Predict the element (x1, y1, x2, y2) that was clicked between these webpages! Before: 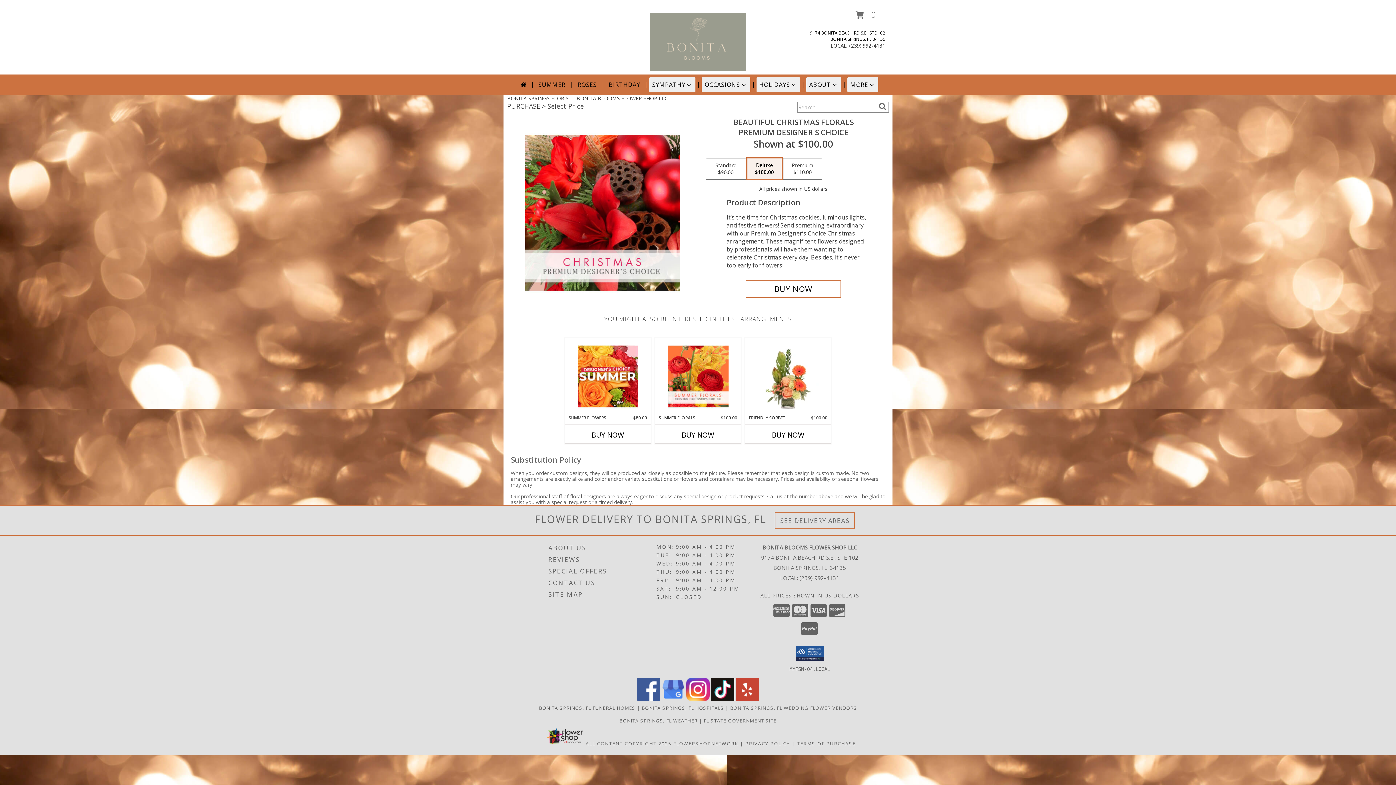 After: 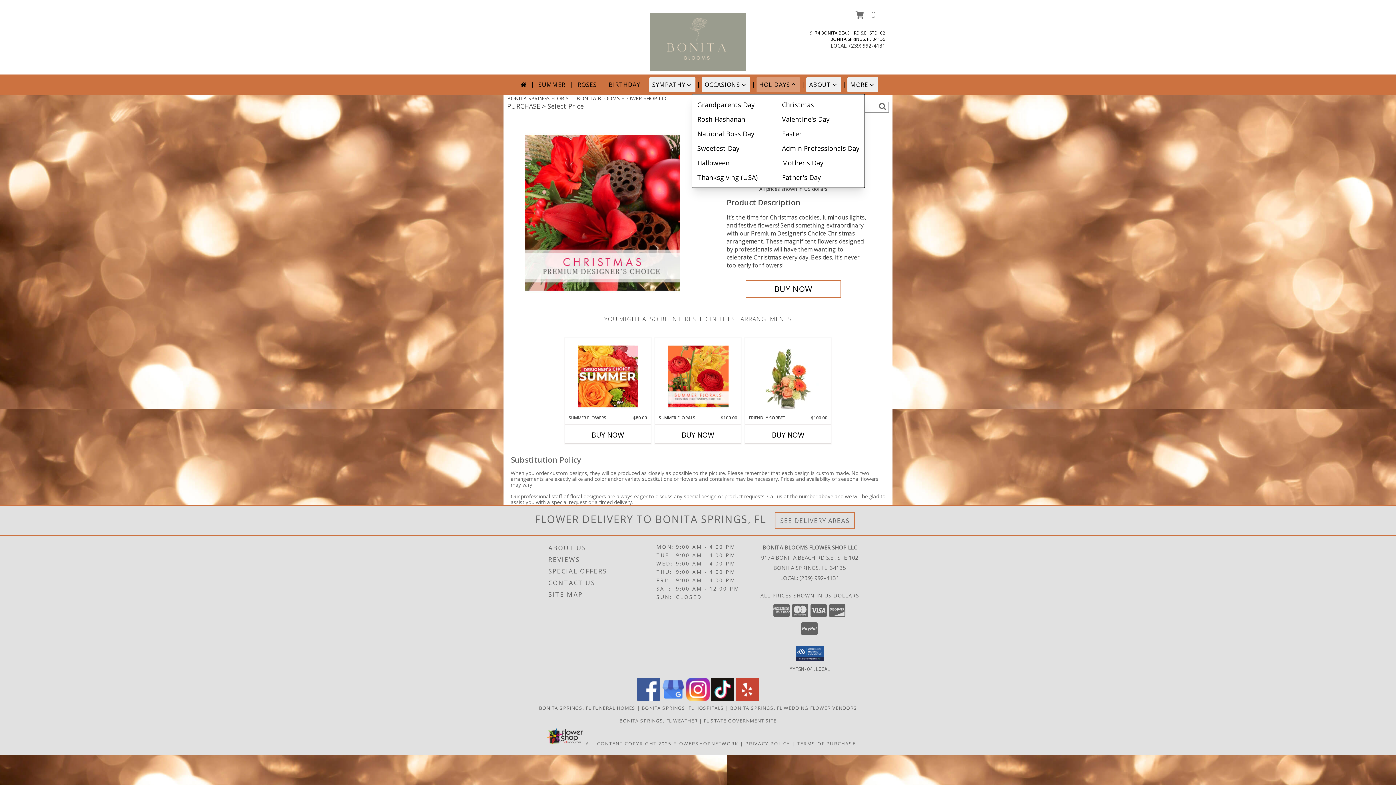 Action: bbox: (756, 77, 800, 92) label: HOLIDAYS